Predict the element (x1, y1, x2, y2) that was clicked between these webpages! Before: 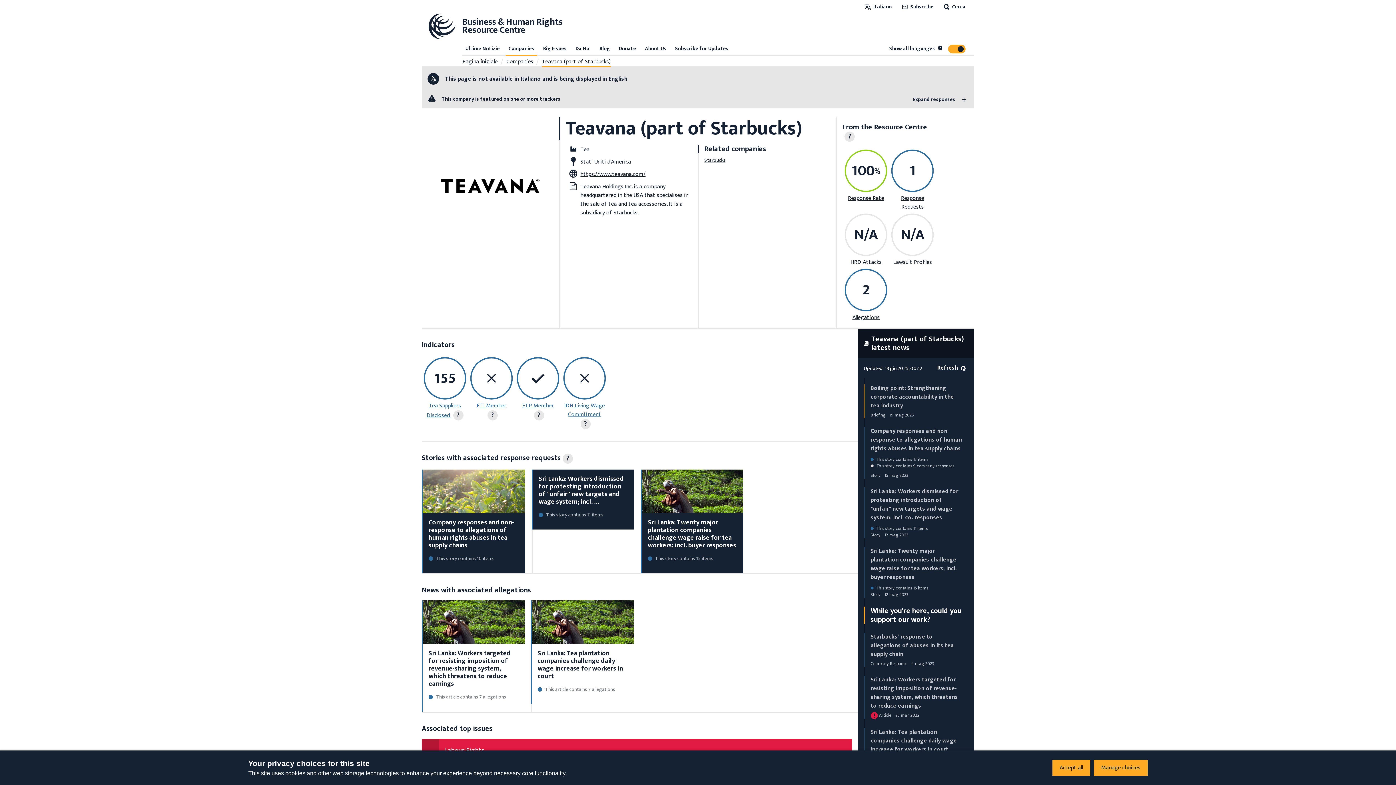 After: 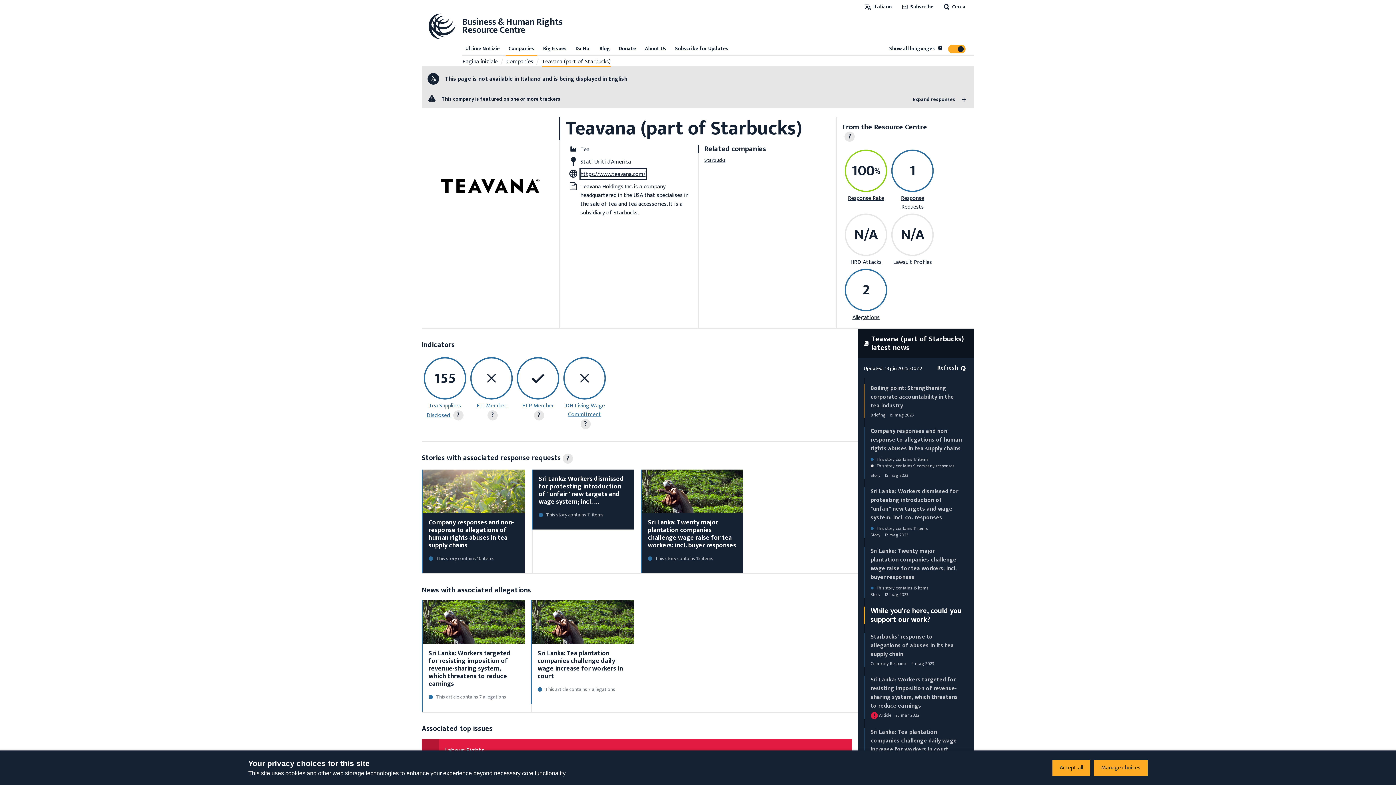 Action: bbox: (580, 169, 645, 179) label: https://www.teavana.com/